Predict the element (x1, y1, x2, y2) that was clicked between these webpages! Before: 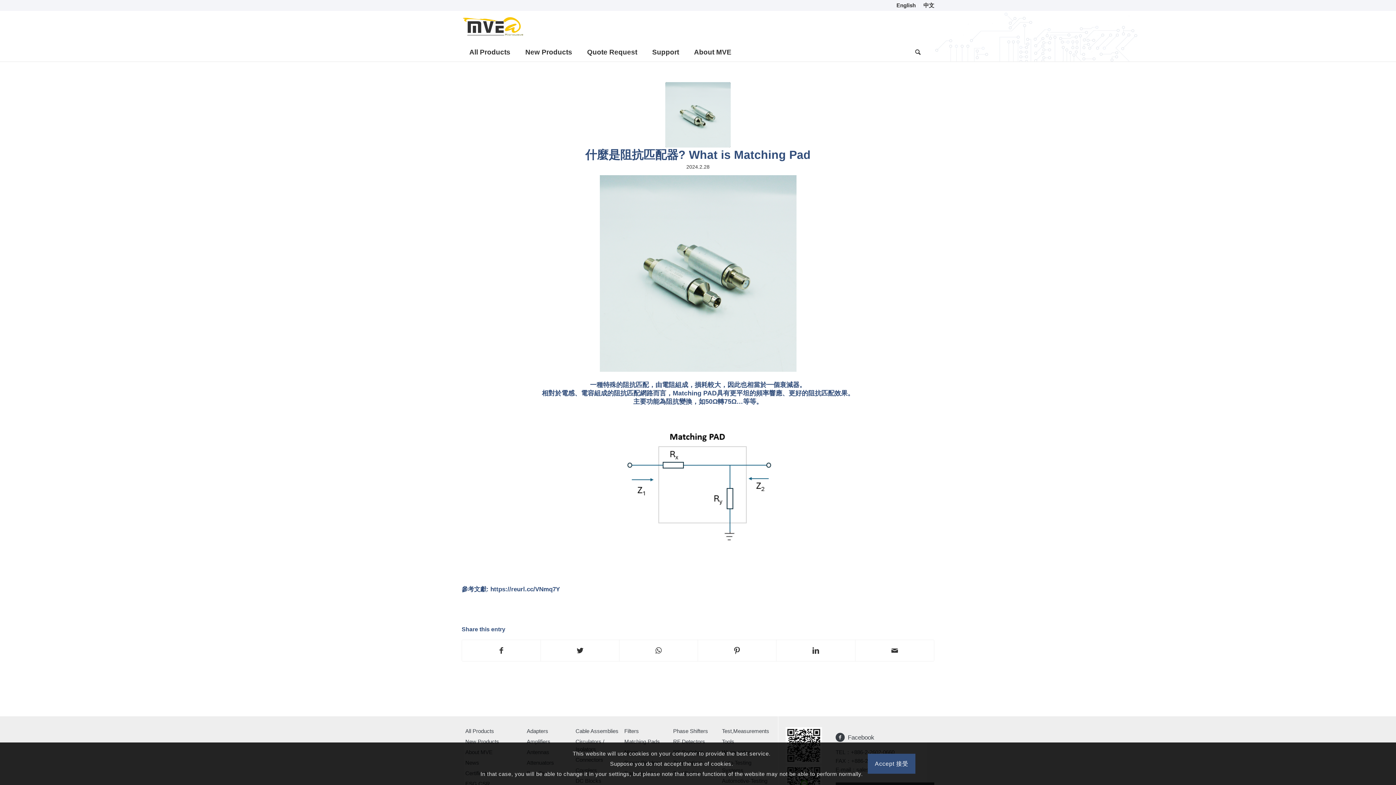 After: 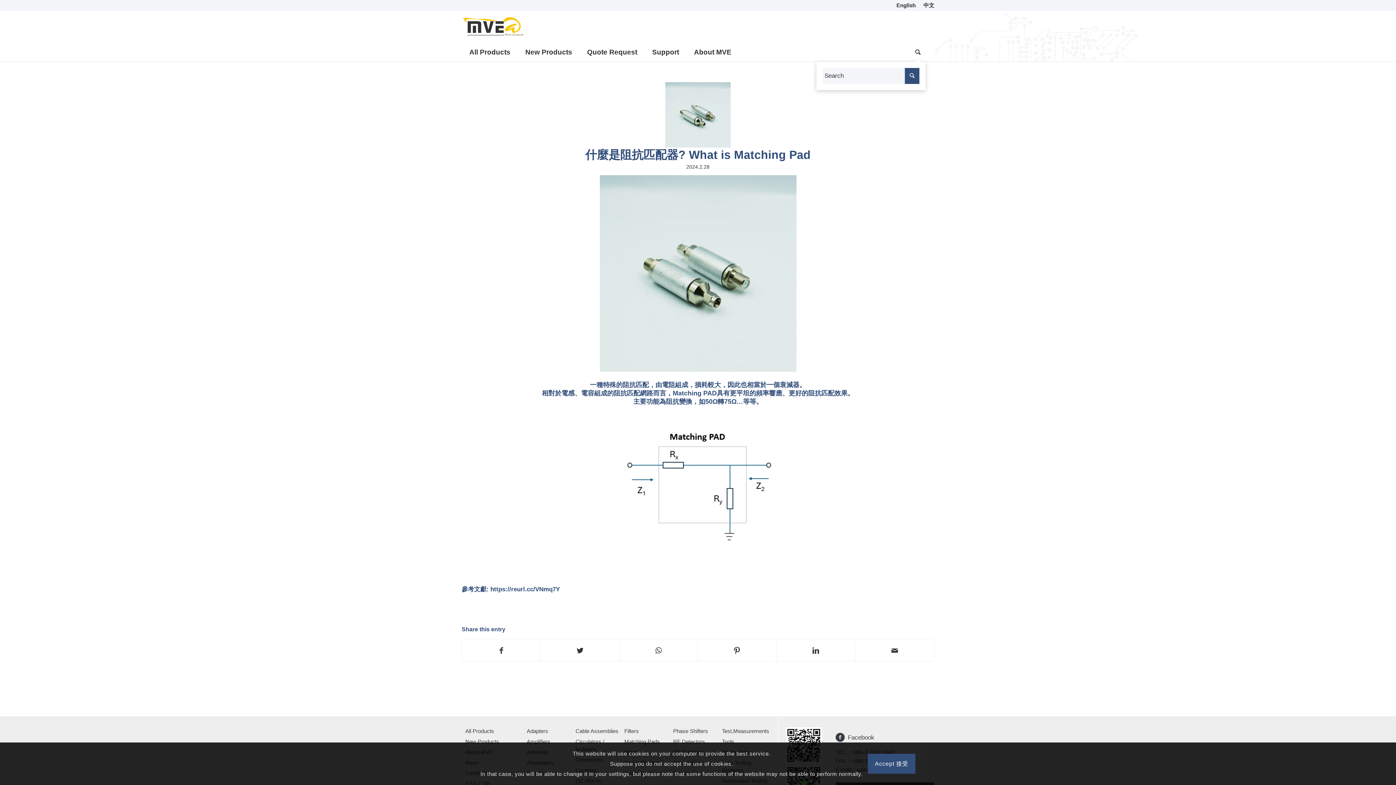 Action: bbox: (901, 43, 934, 61) label: Search